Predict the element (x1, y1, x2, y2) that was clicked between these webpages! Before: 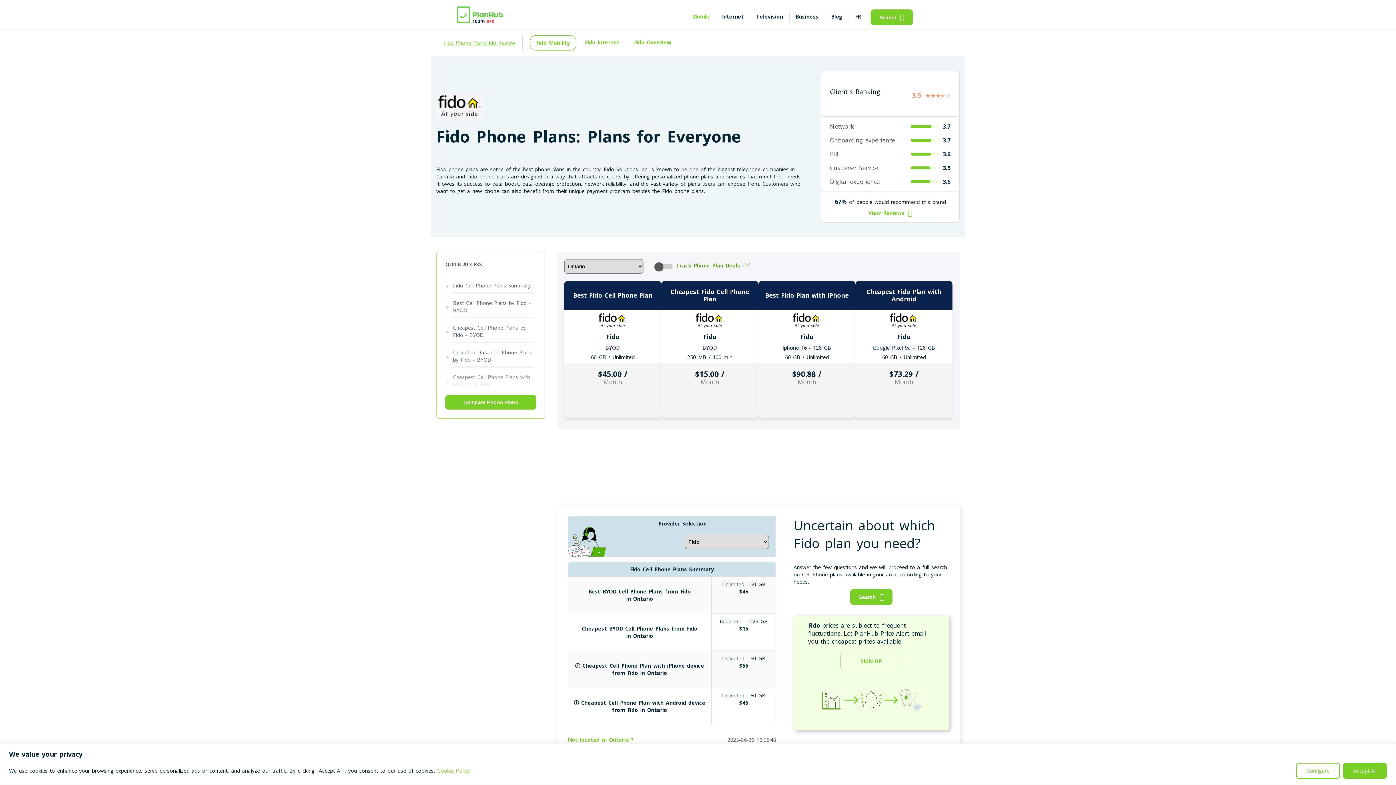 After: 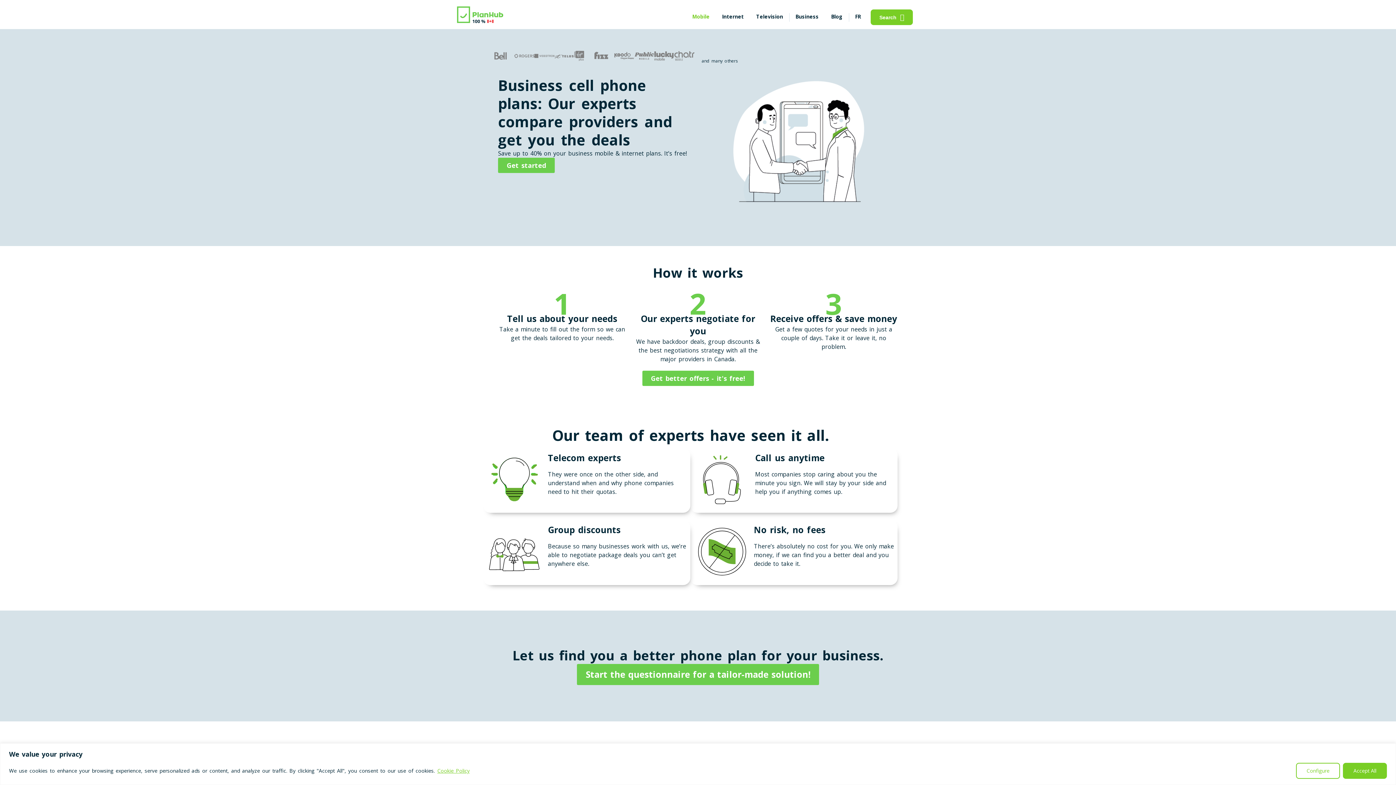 Action: bbox: (795, 13, 818, 20) label: Business